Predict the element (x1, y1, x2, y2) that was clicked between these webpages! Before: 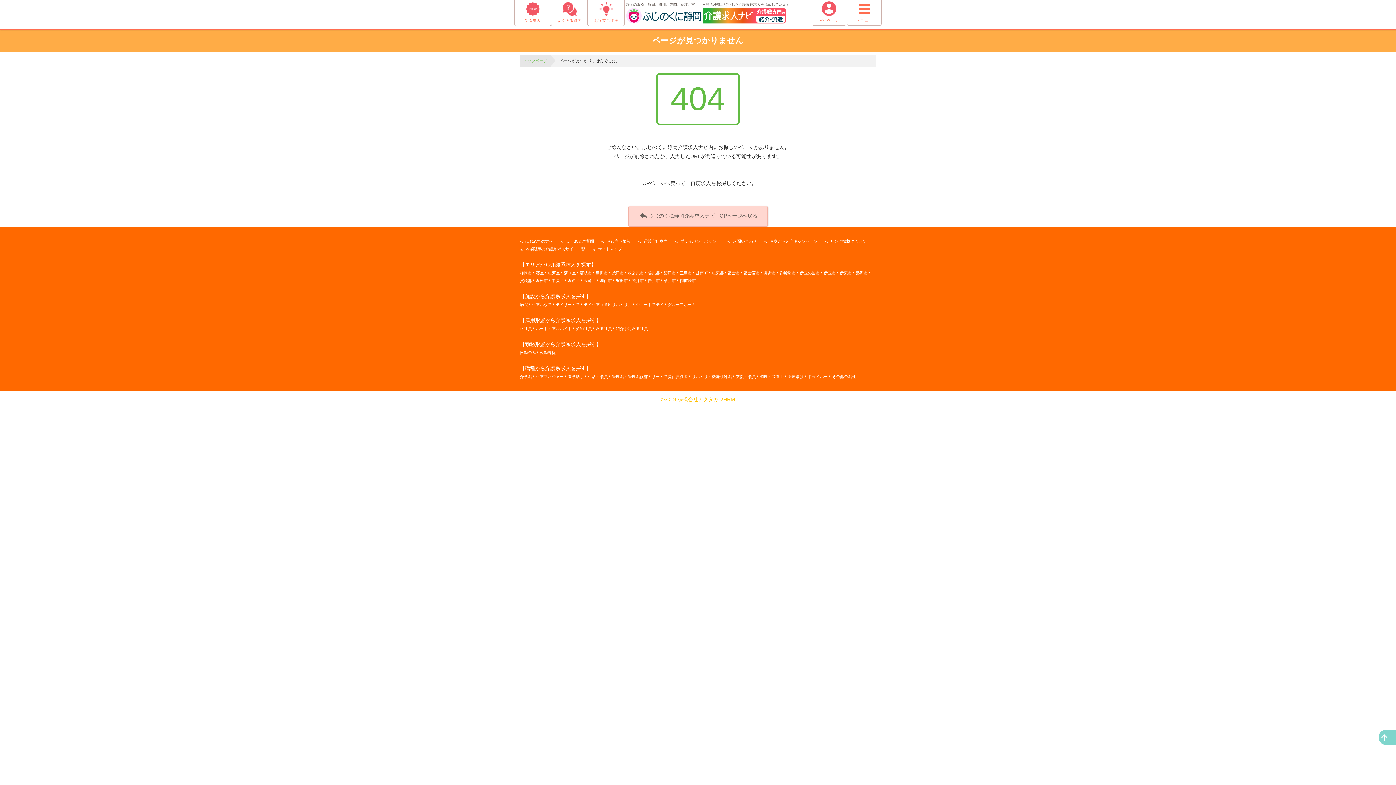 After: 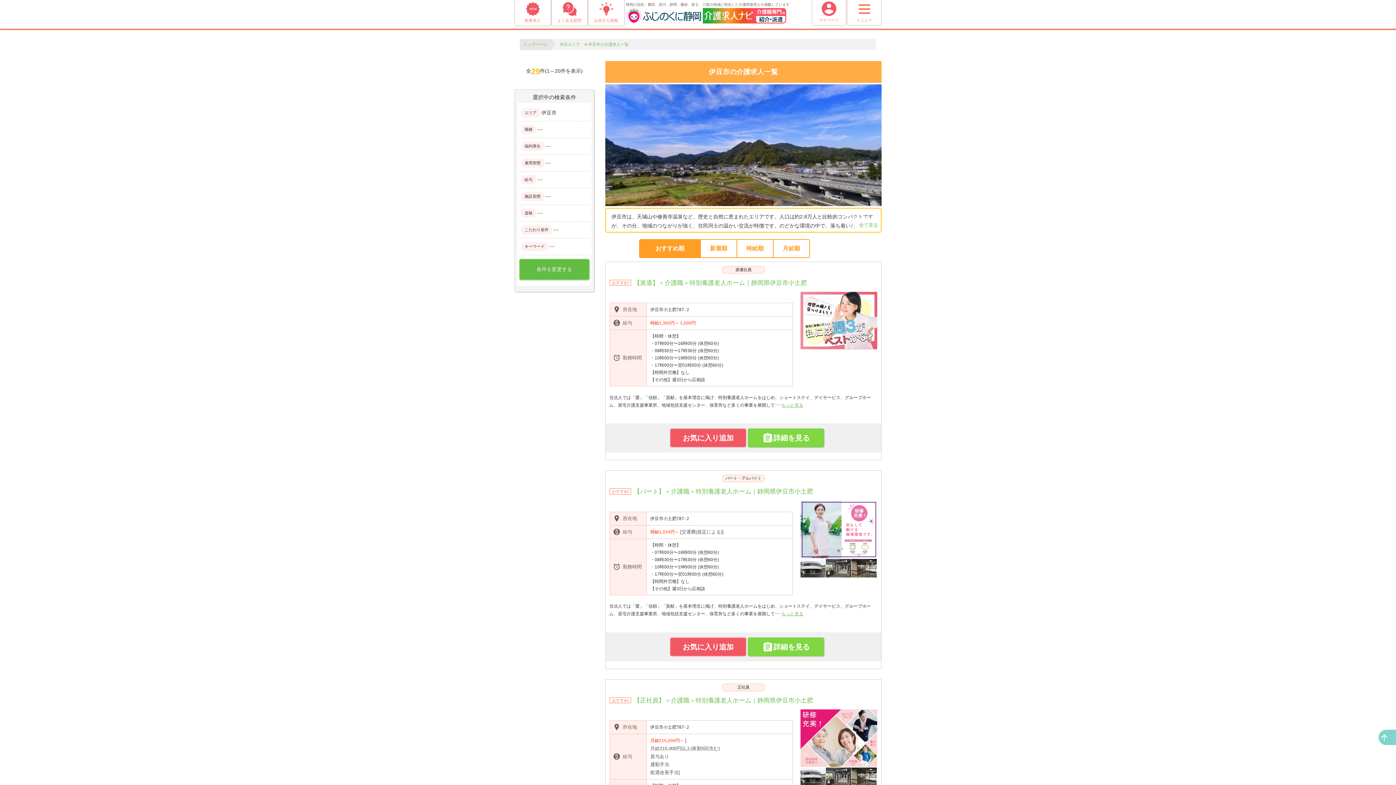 Action: label: 伊豆市 bbox: (824, 270, 836, 275)